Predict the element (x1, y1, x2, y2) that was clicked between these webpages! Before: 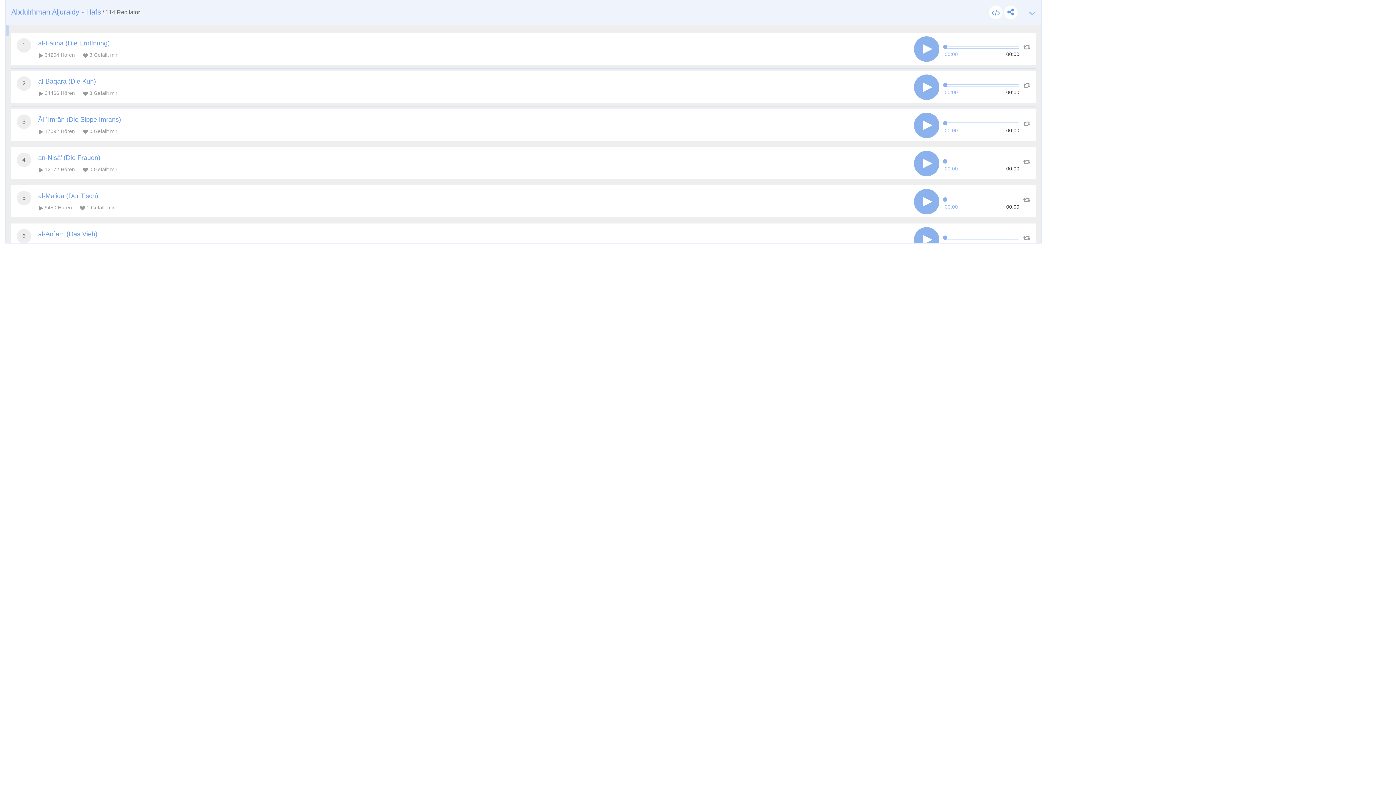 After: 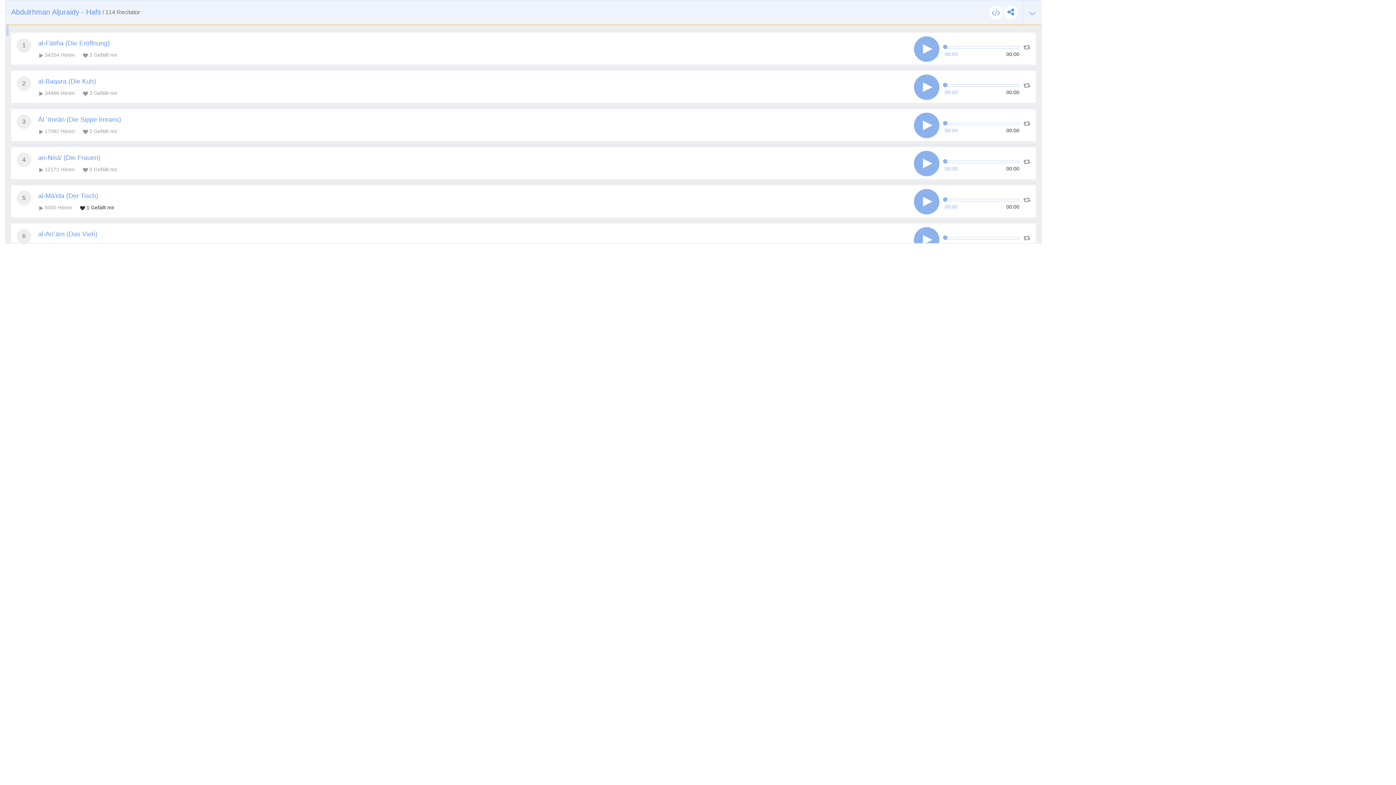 Action: label:  1 Gefällt mir bbox: (78, 204, 114, 211)